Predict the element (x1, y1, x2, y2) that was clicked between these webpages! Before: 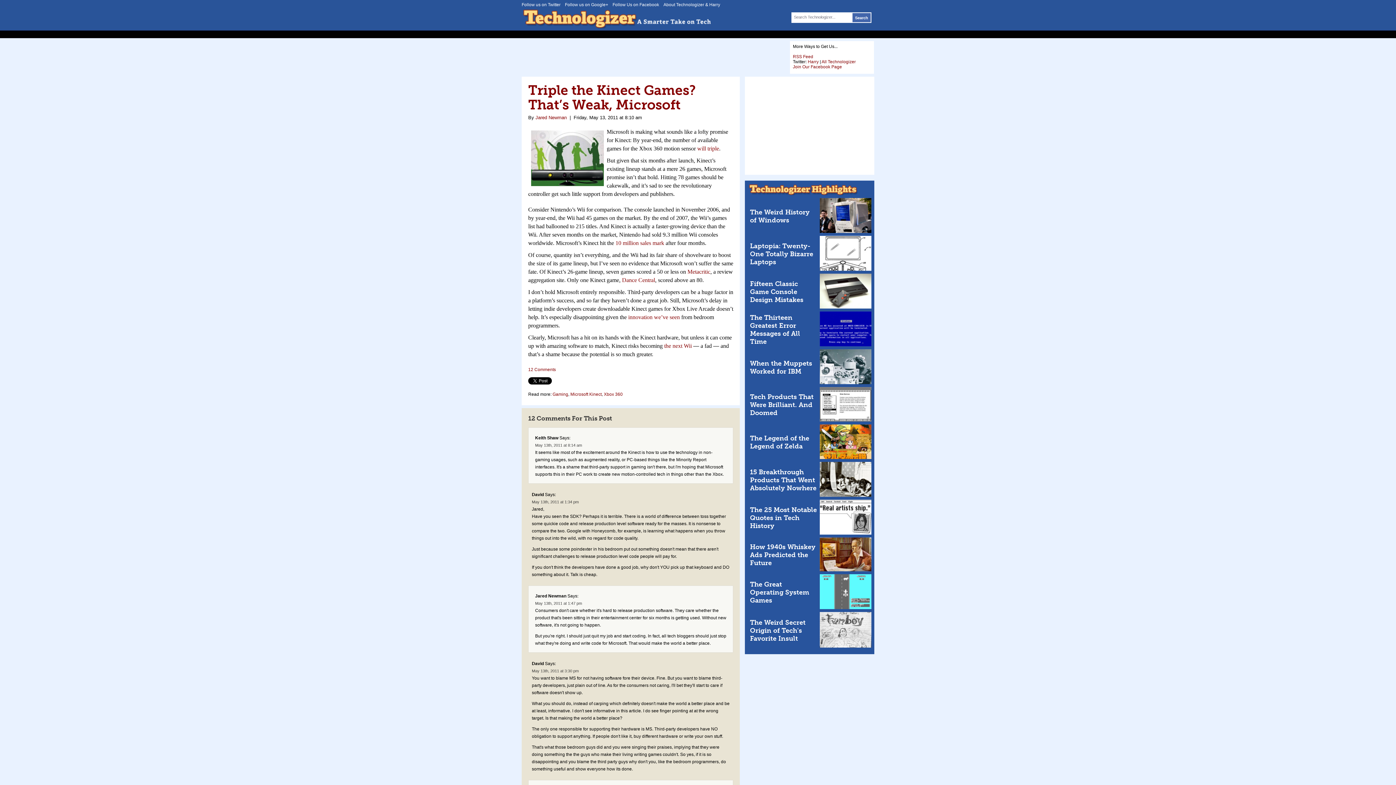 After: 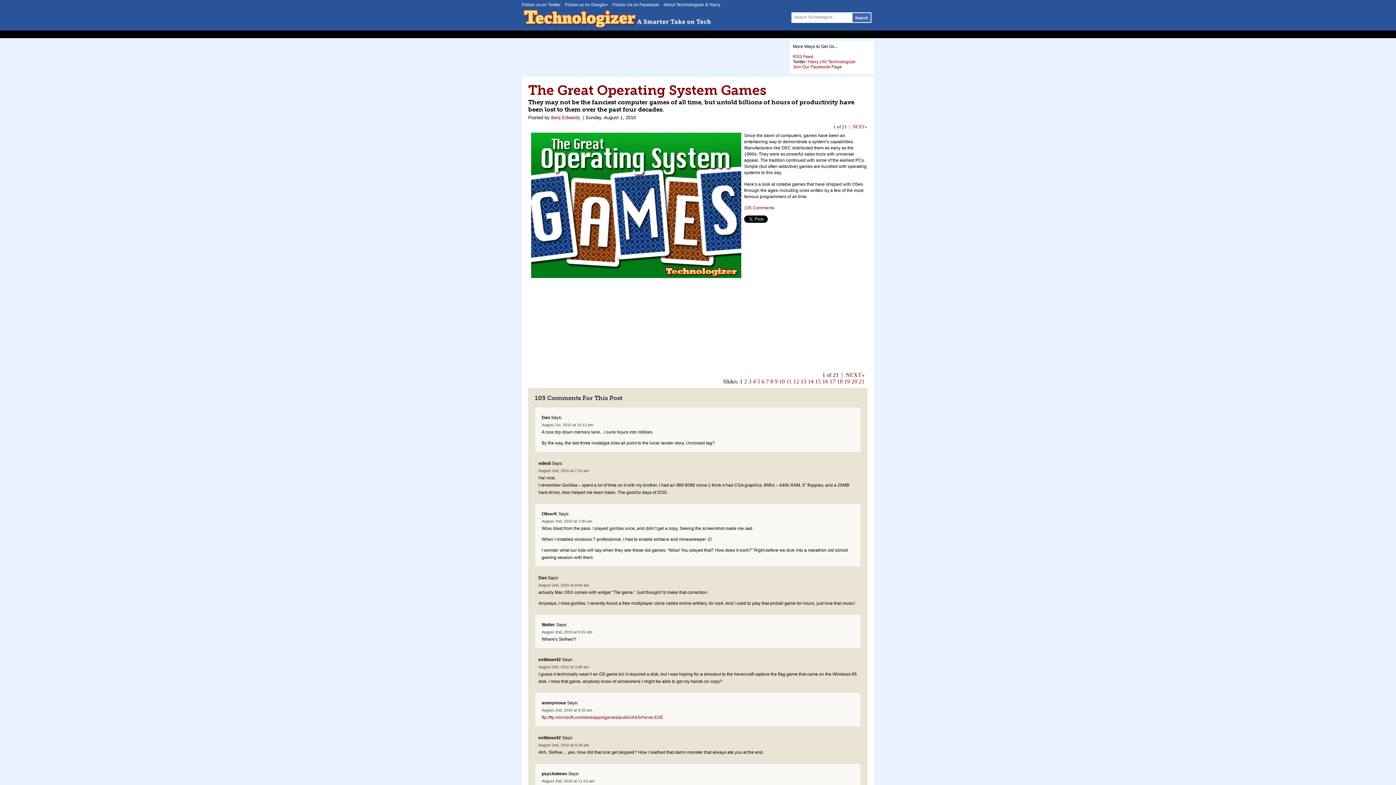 Action: label: The Great Operating System Games bbox: (750, 580, 809, 604)